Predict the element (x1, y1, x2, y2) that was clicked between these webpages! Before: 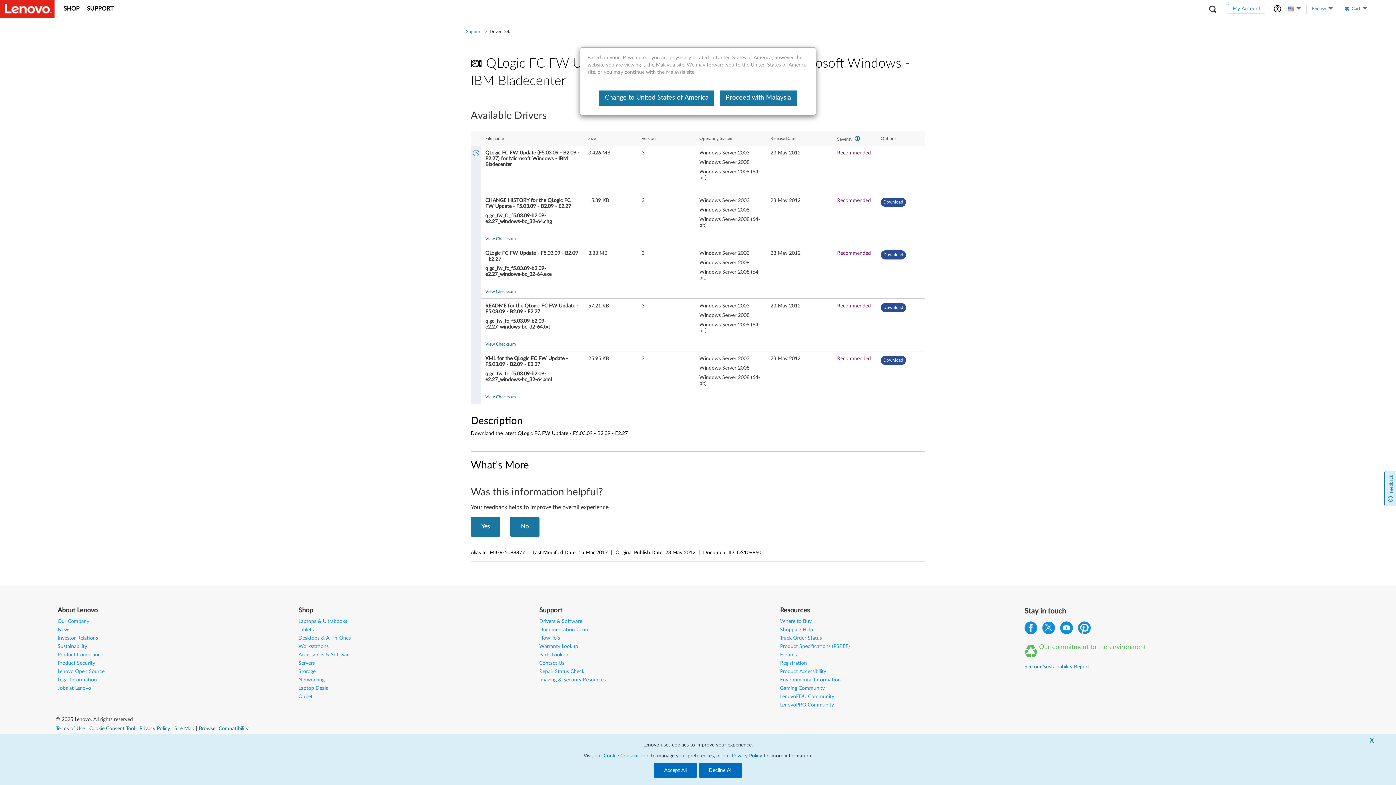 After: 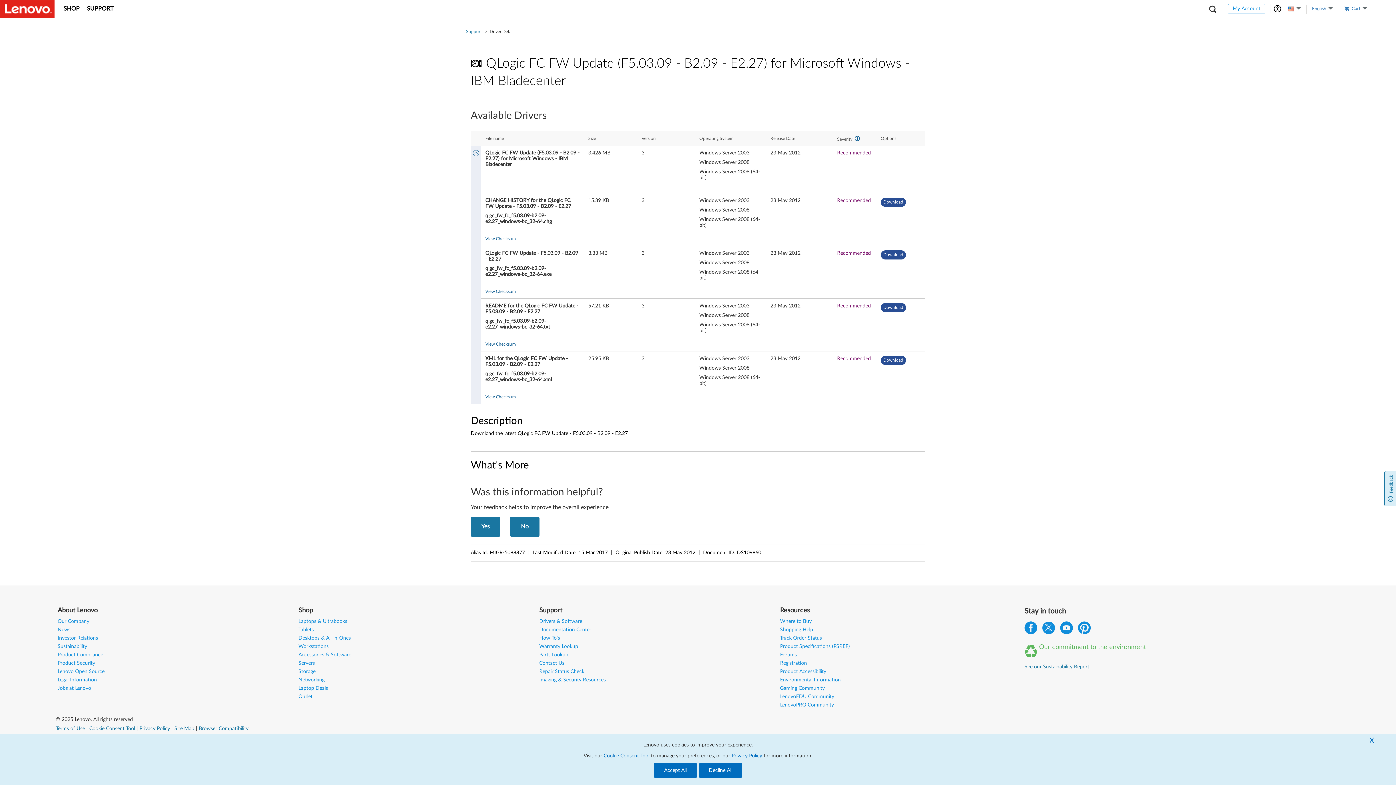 Action: label: Proceed with Malaysia bbox: (720, 90, 797, 105)